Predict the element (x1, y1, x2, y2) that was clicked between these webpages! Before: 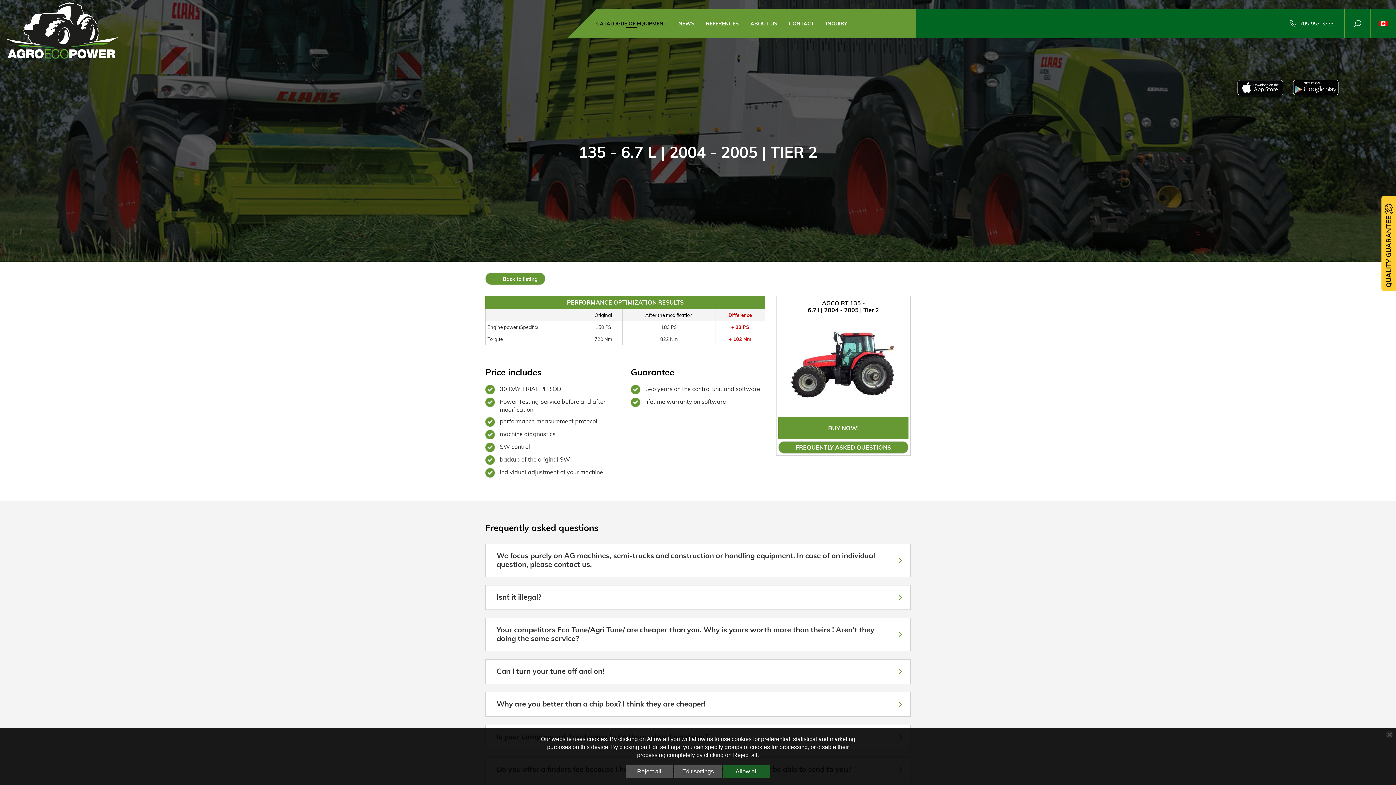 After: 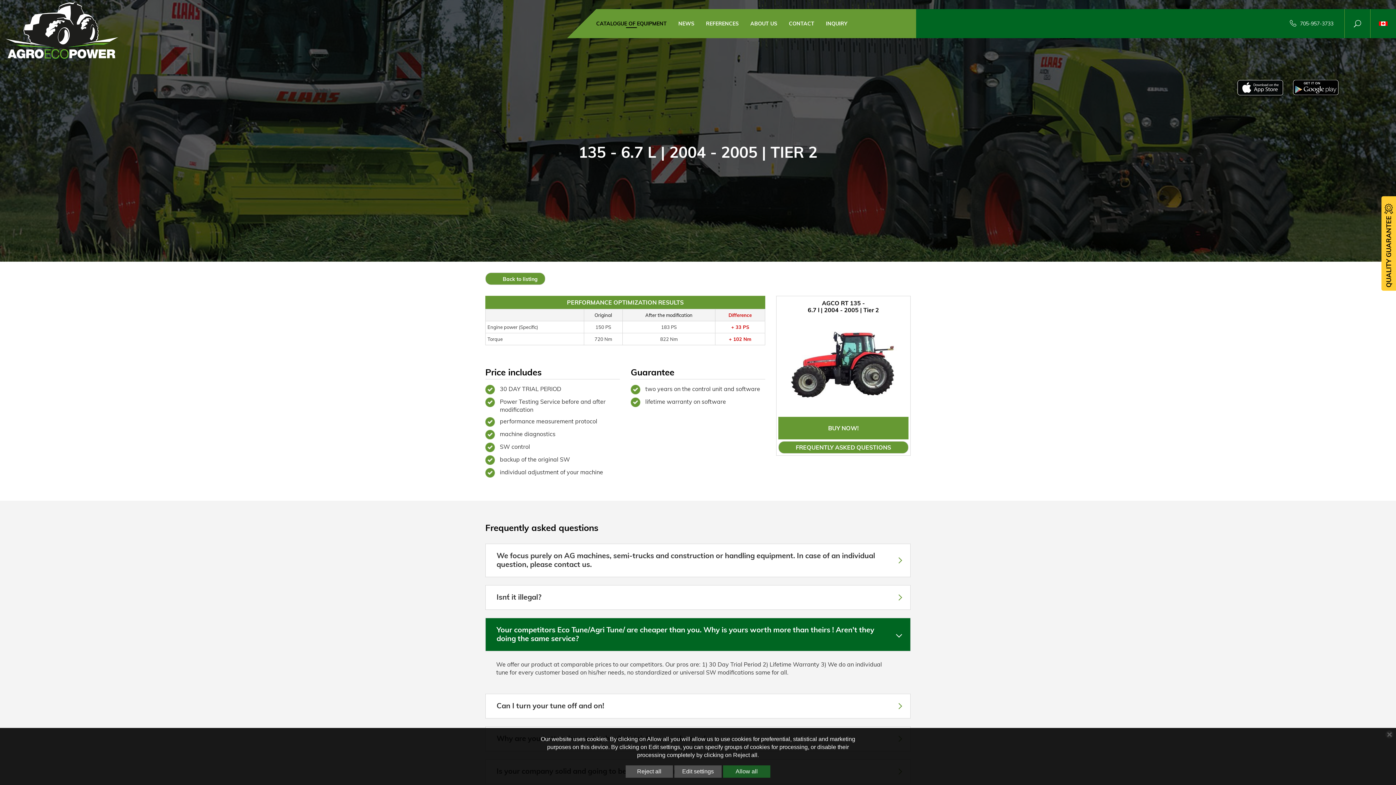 Action: bbox: (485, 618, 910, 651) label: Your competitors Eco Tune/Agri Tune/ are cheaper than you. Why is yours worth more than theirs ! Aren't they doing the same service?